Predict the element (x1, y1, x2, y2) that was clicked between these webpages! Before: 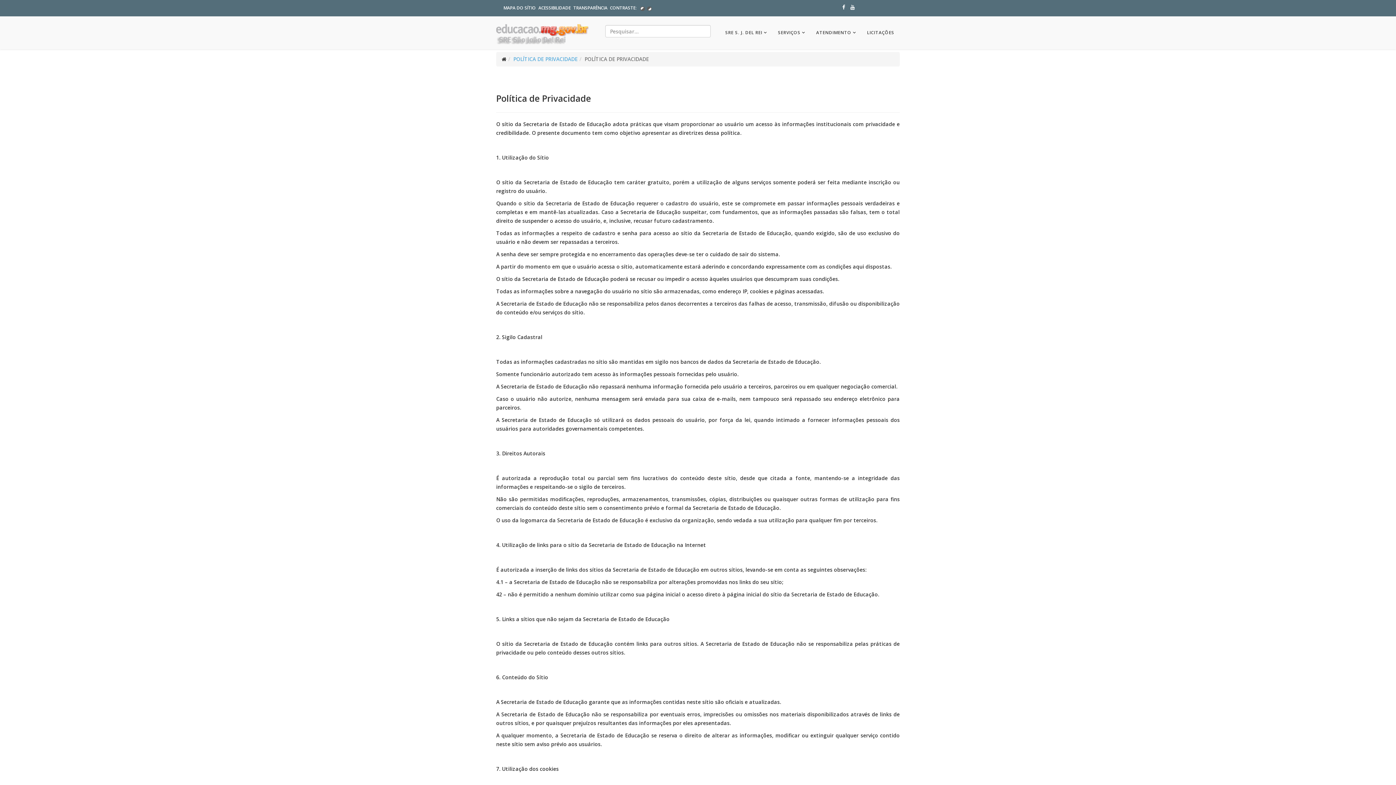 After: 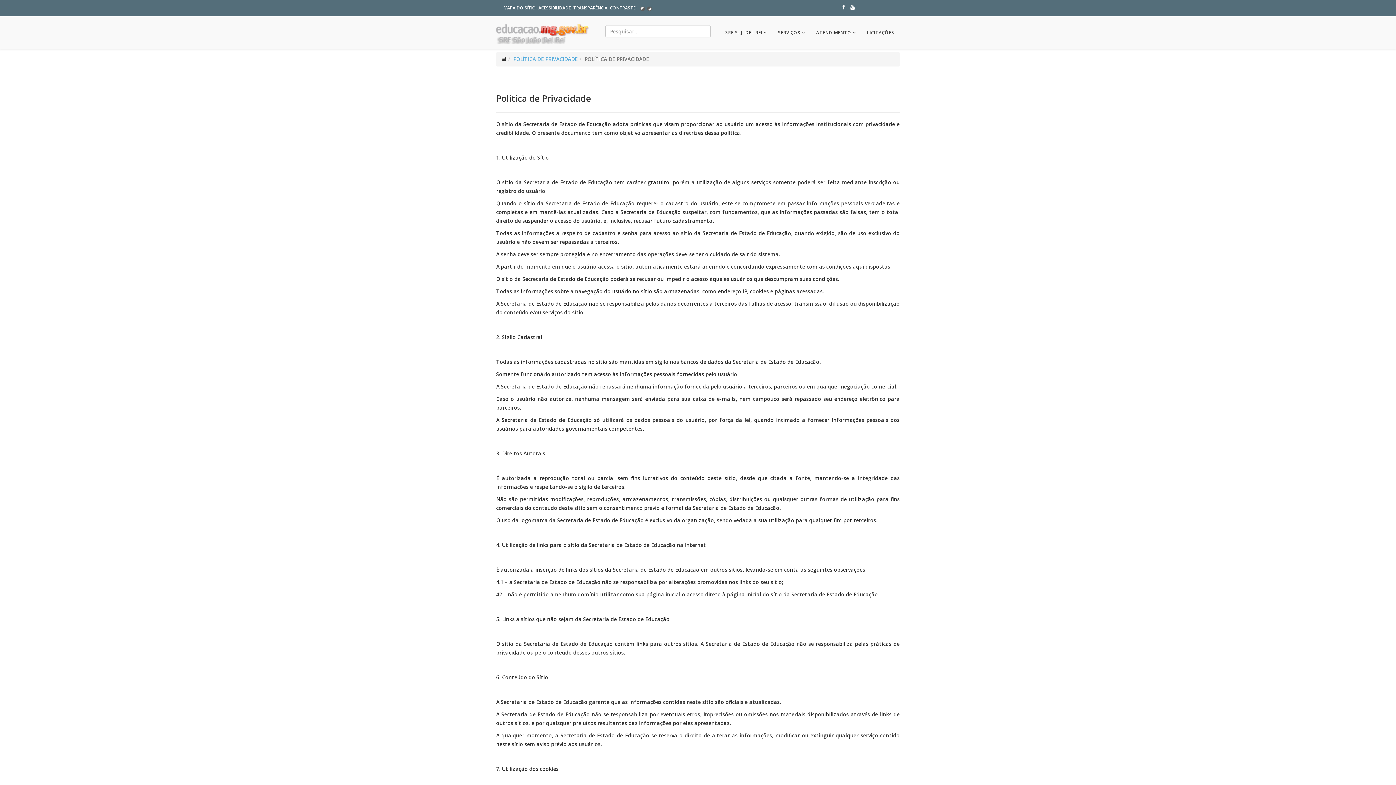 Action: label: TRANSPARÊNCIA bbox: (573, 6, 607, 9)